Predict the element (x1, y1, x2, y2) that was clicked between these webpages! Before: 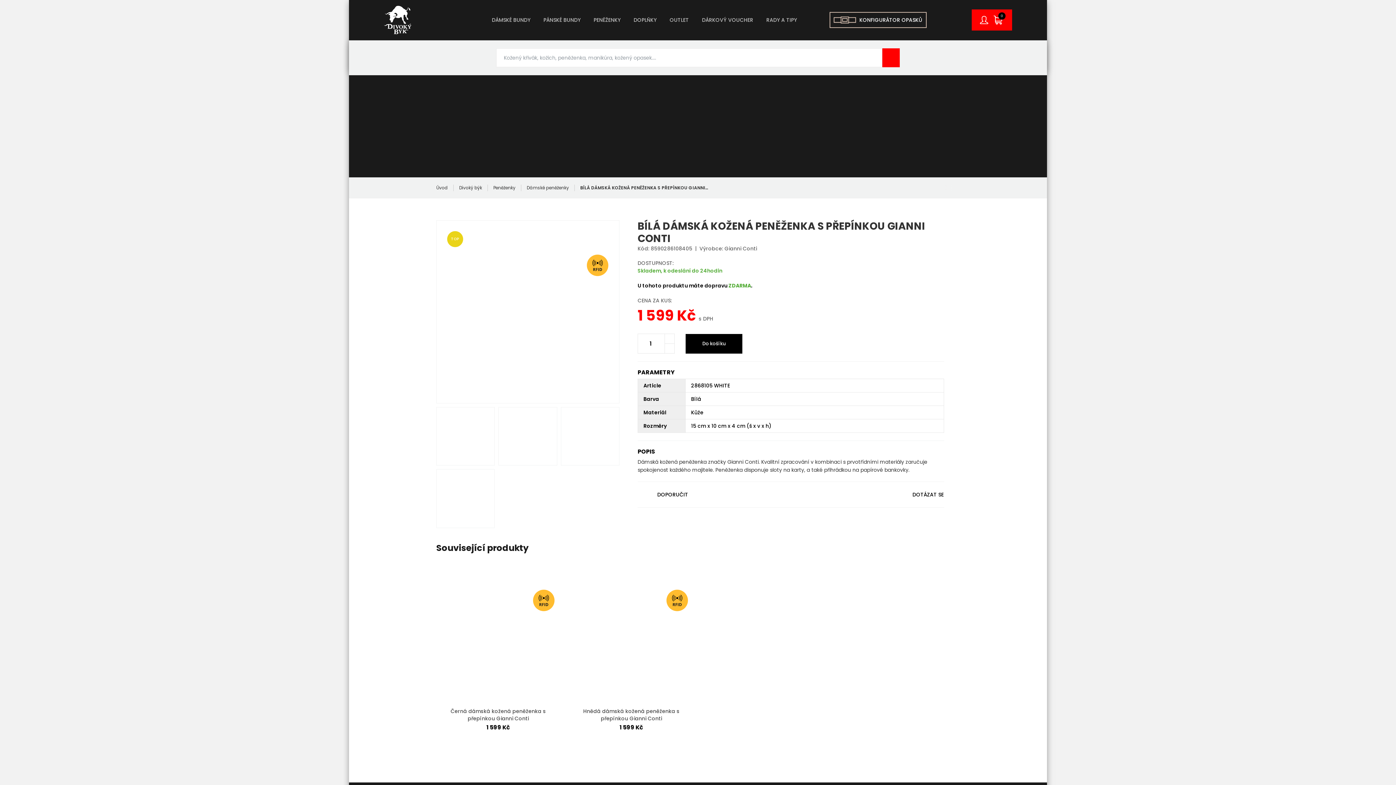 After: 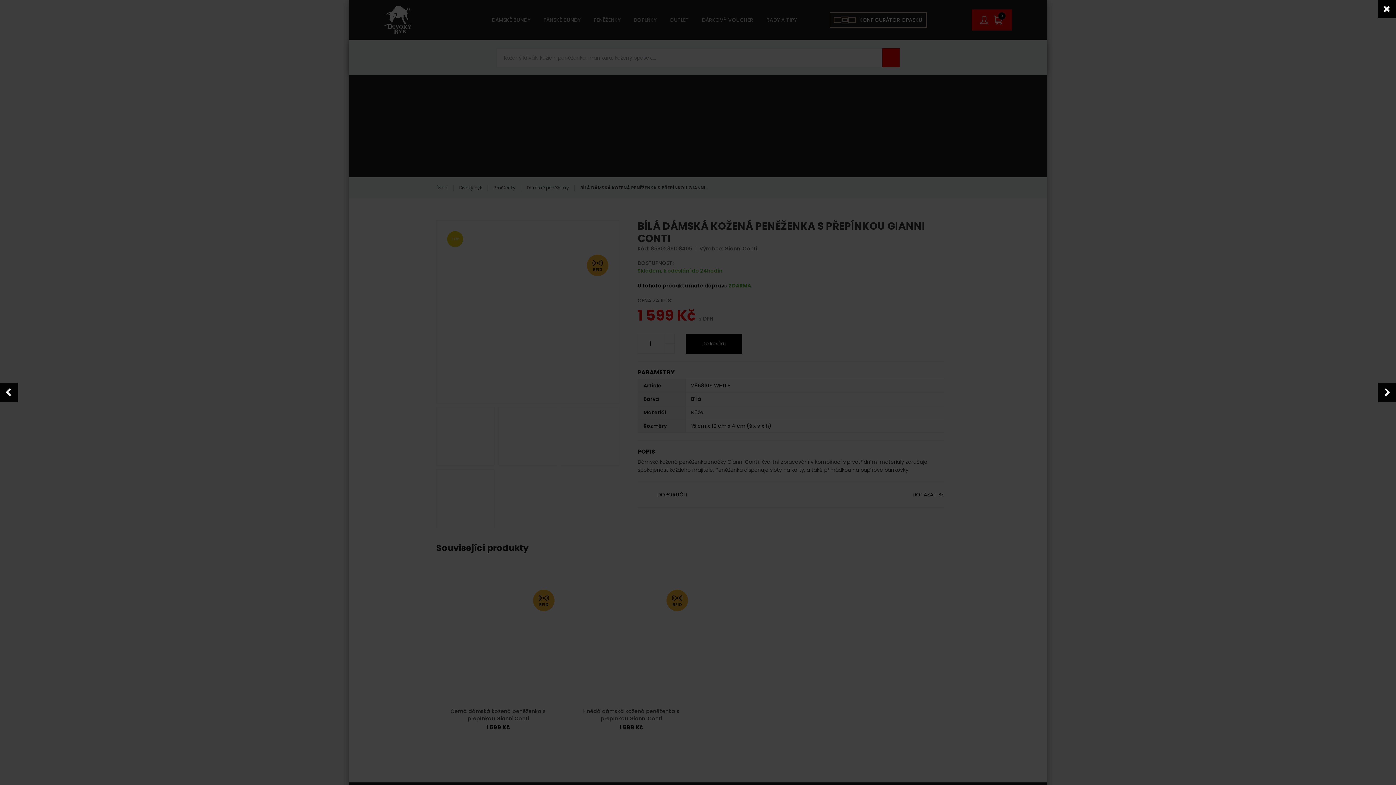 Action: bbox: (560, 407, 619, 465)